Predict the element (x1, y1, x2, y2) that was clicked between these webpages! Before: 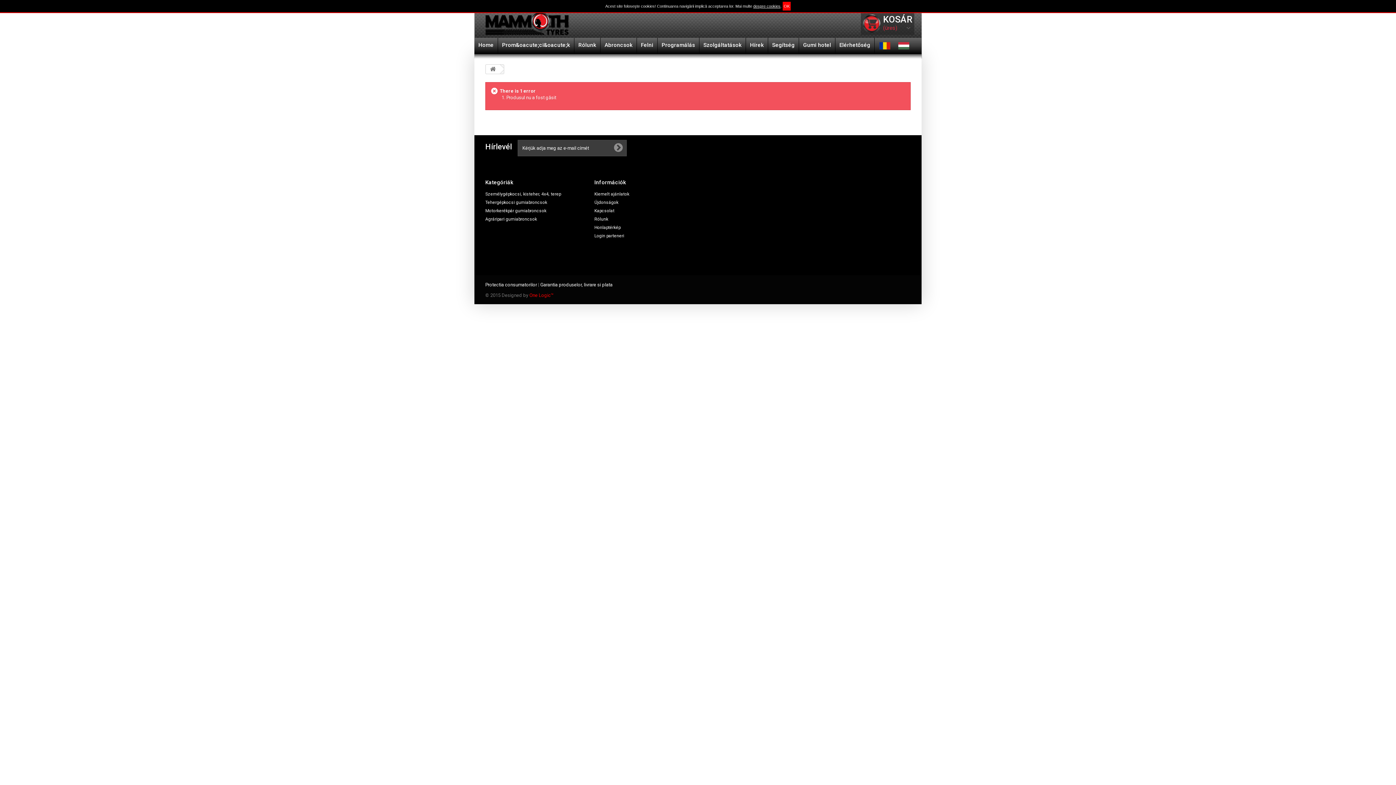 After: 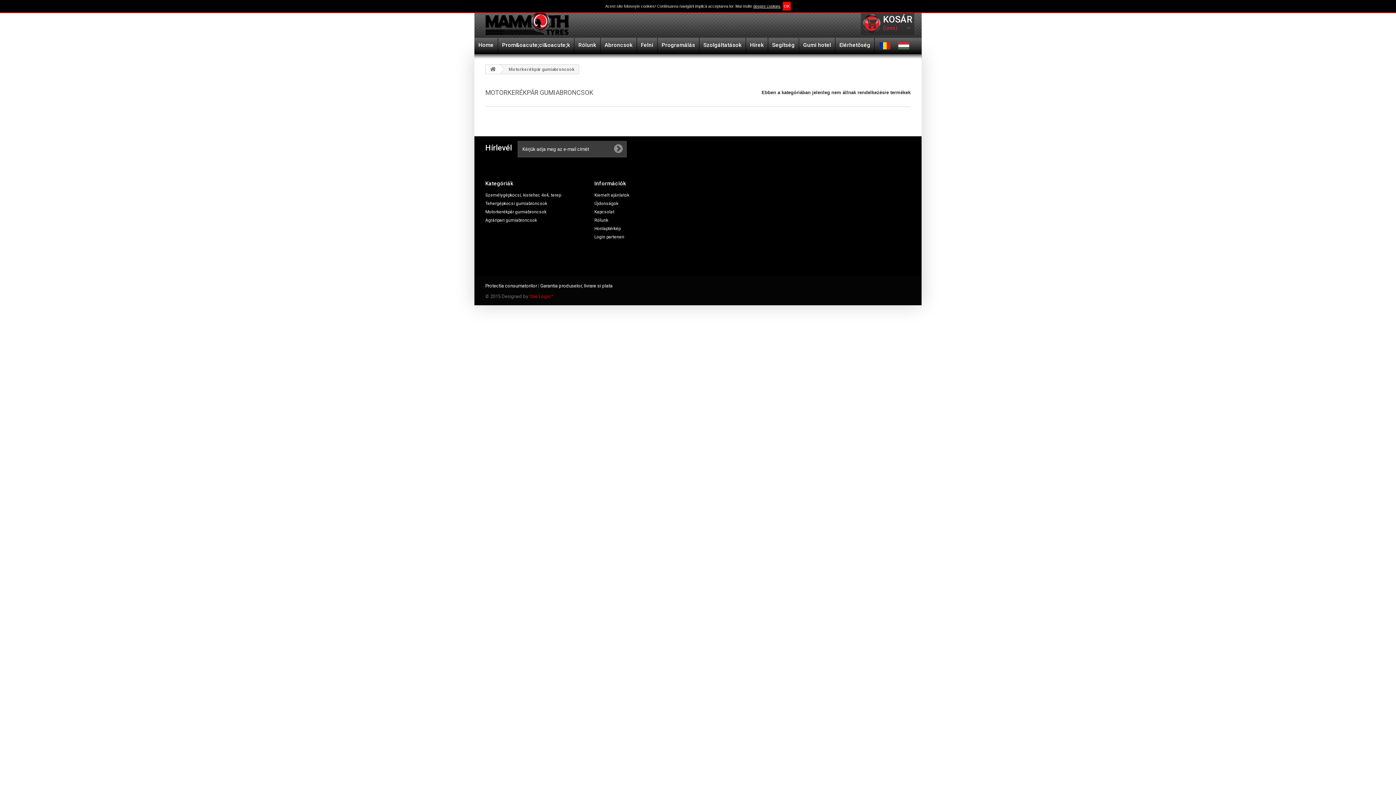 Action: bbox: (485, 208, 546, 213) label: Motorkerékpár gumiabroncsok